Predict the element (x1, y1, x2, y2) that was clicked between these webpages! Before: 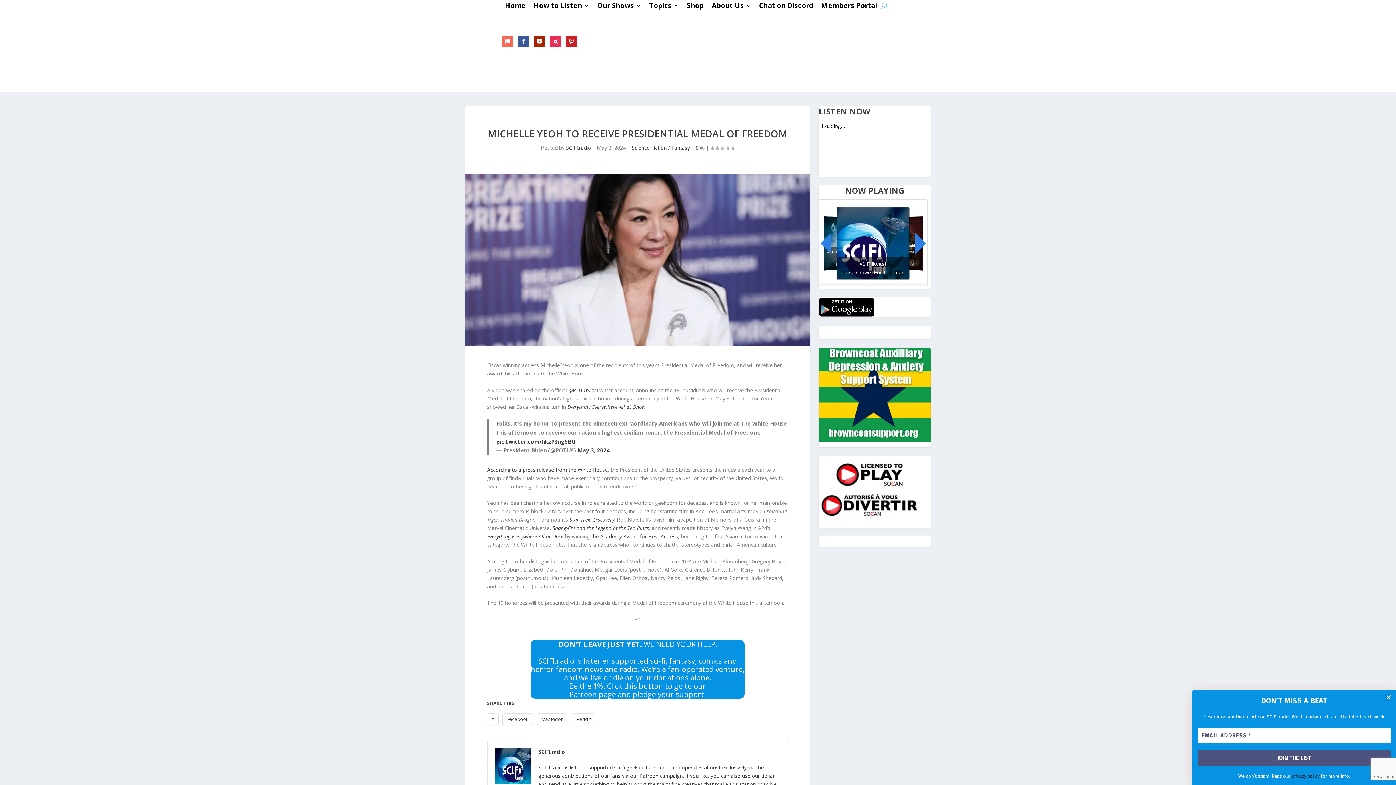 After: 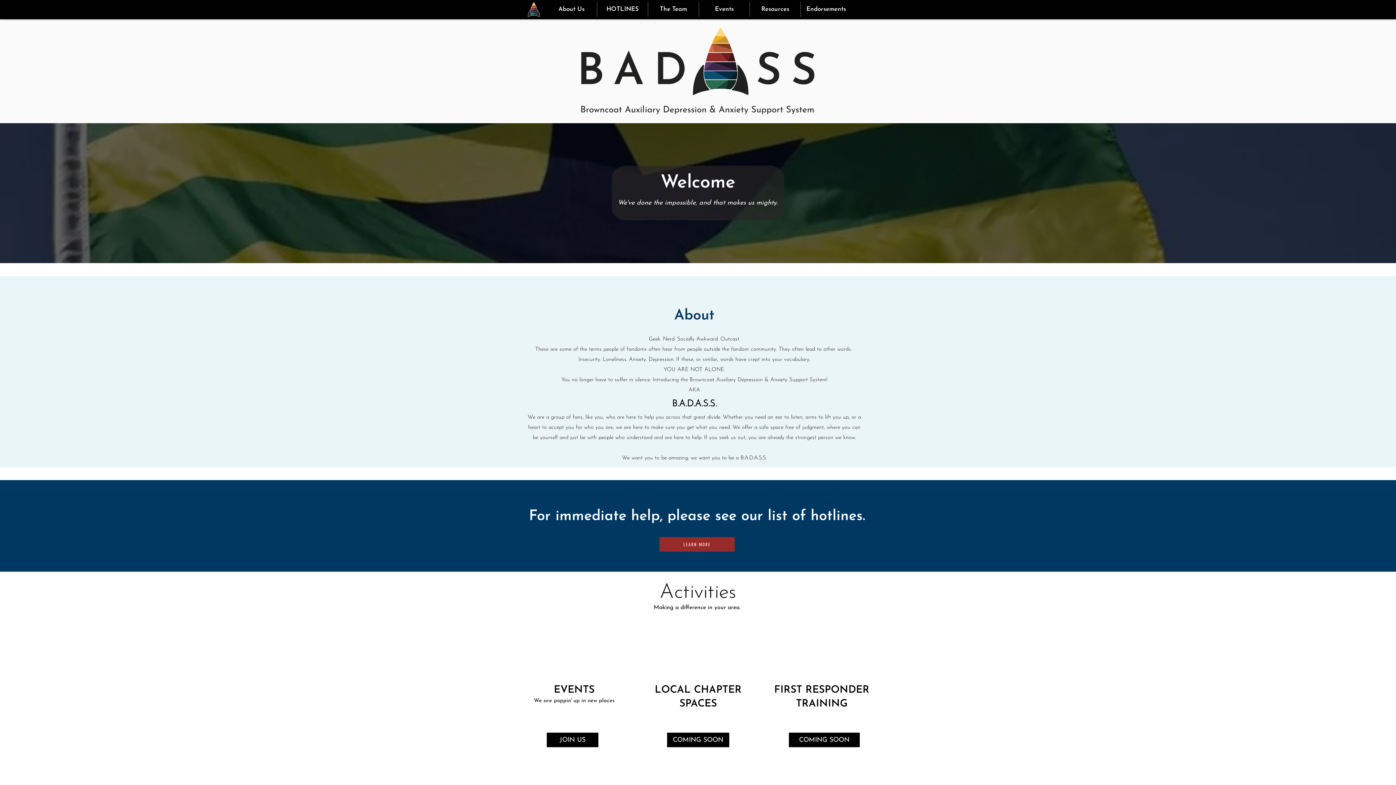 Action: bbox: (818, 348, 930, 441)